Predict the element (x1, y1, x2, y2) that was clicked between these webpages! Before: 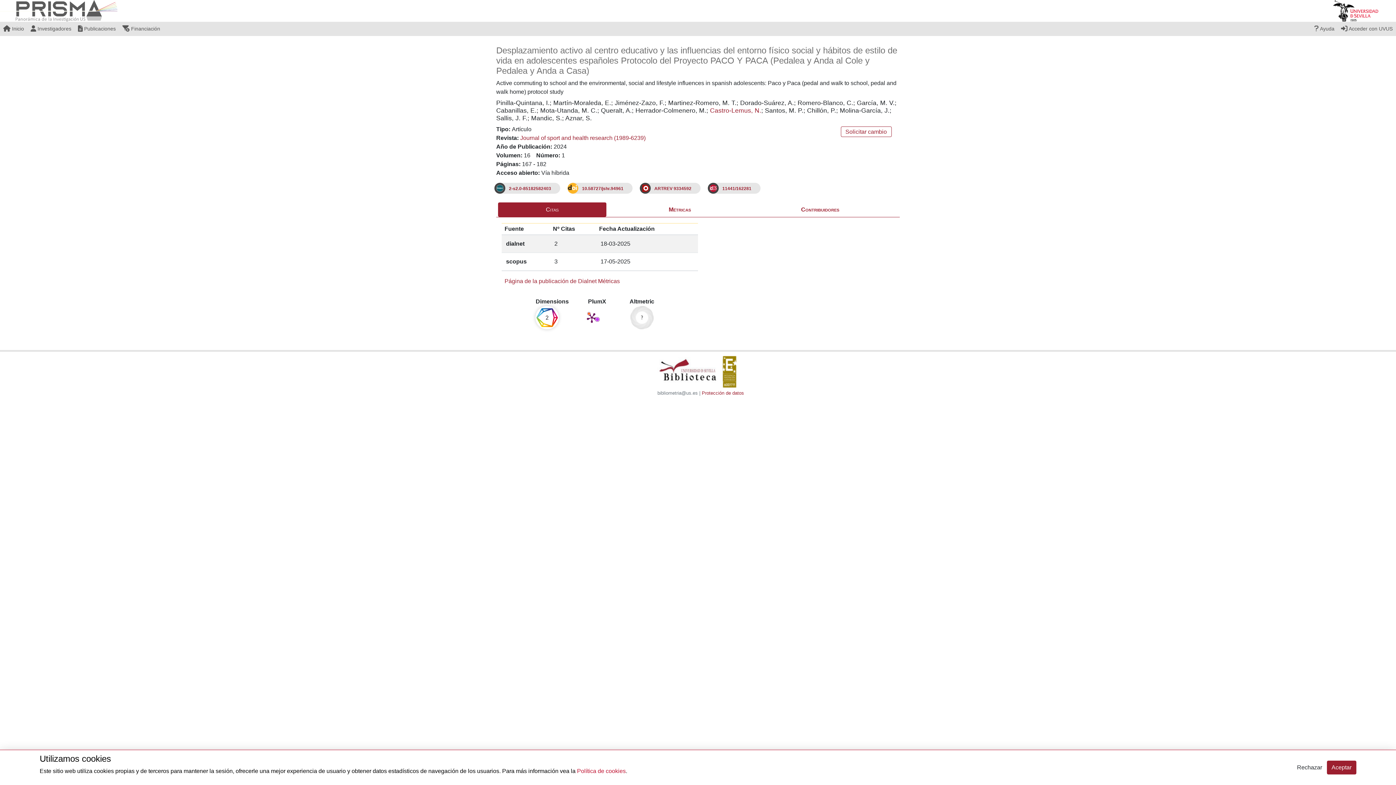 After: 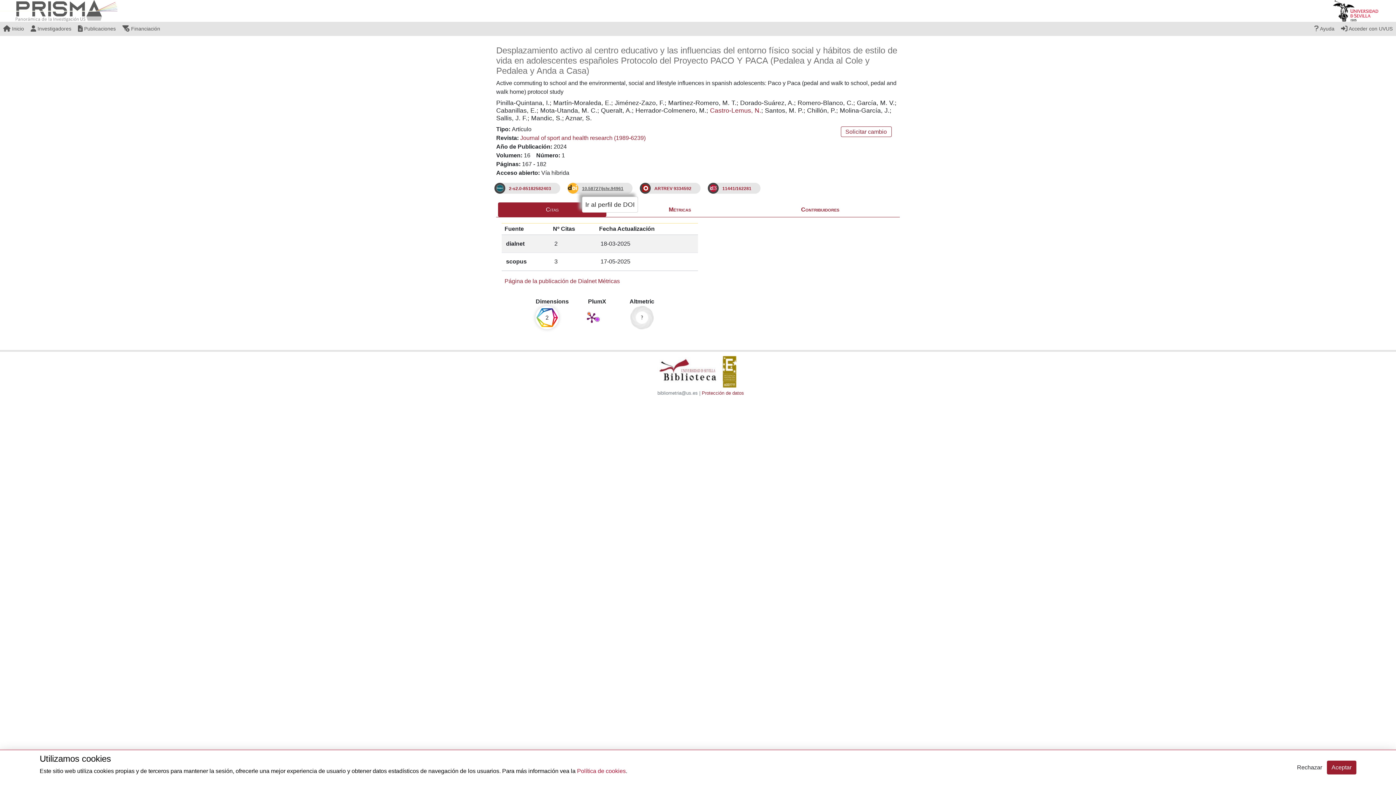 Action: bbox: (582, 186, 623, 191) label: 10.58727/jshr.94961